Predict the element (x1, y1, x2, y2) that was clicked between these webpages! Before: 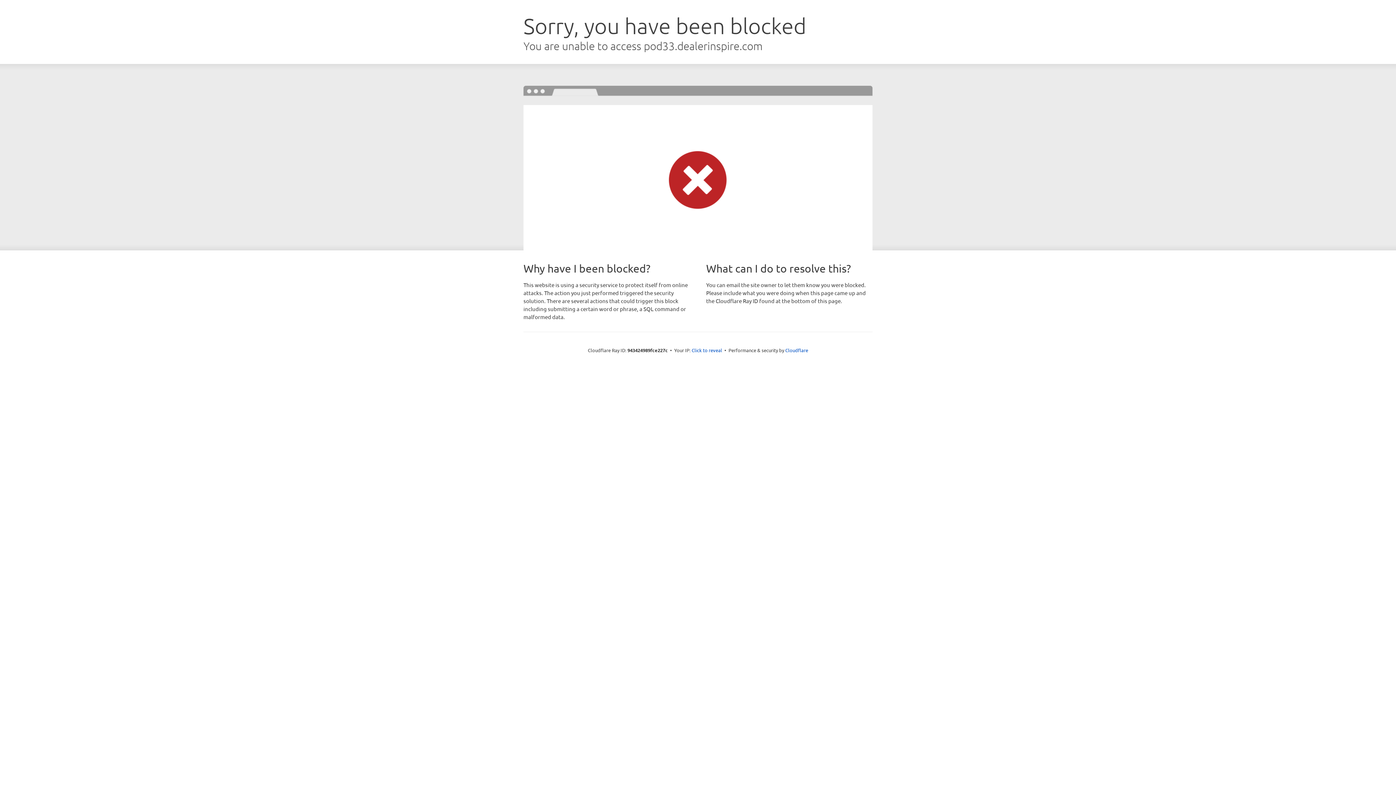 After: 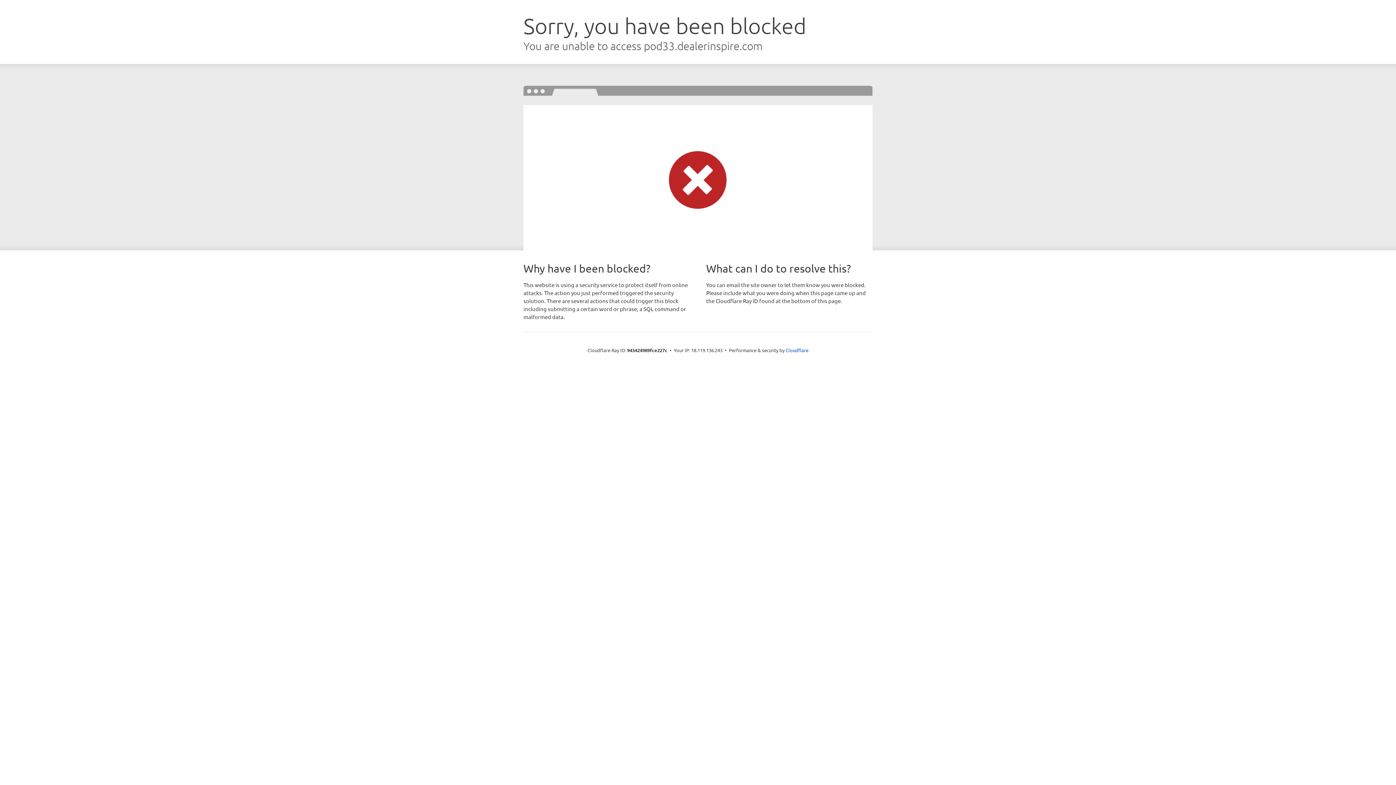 Action: bbox: (691, 346, 722, 353) label: Click to reveal